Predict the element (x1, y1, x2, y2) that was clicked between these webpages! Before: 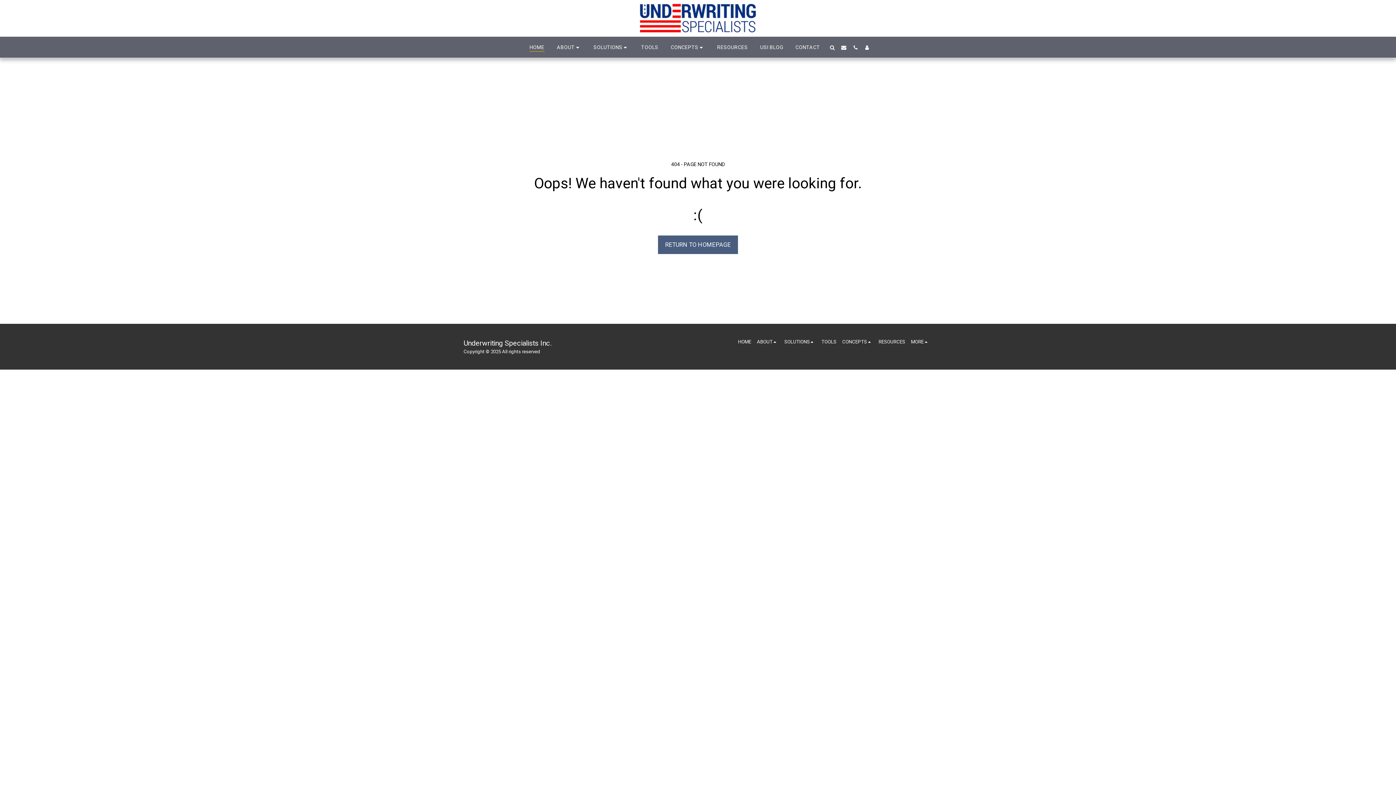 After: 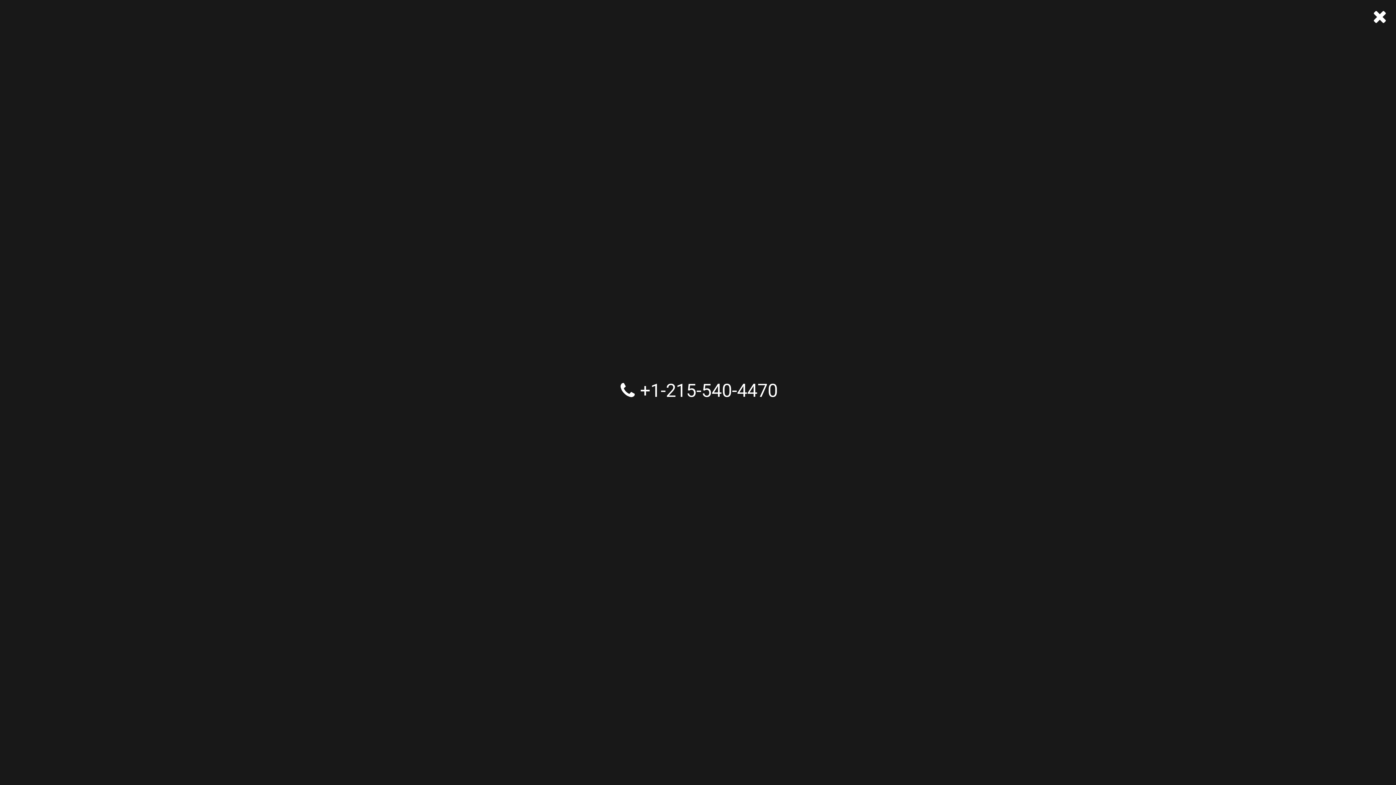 Action: label:   bbox: (850, 44, 860, 50)